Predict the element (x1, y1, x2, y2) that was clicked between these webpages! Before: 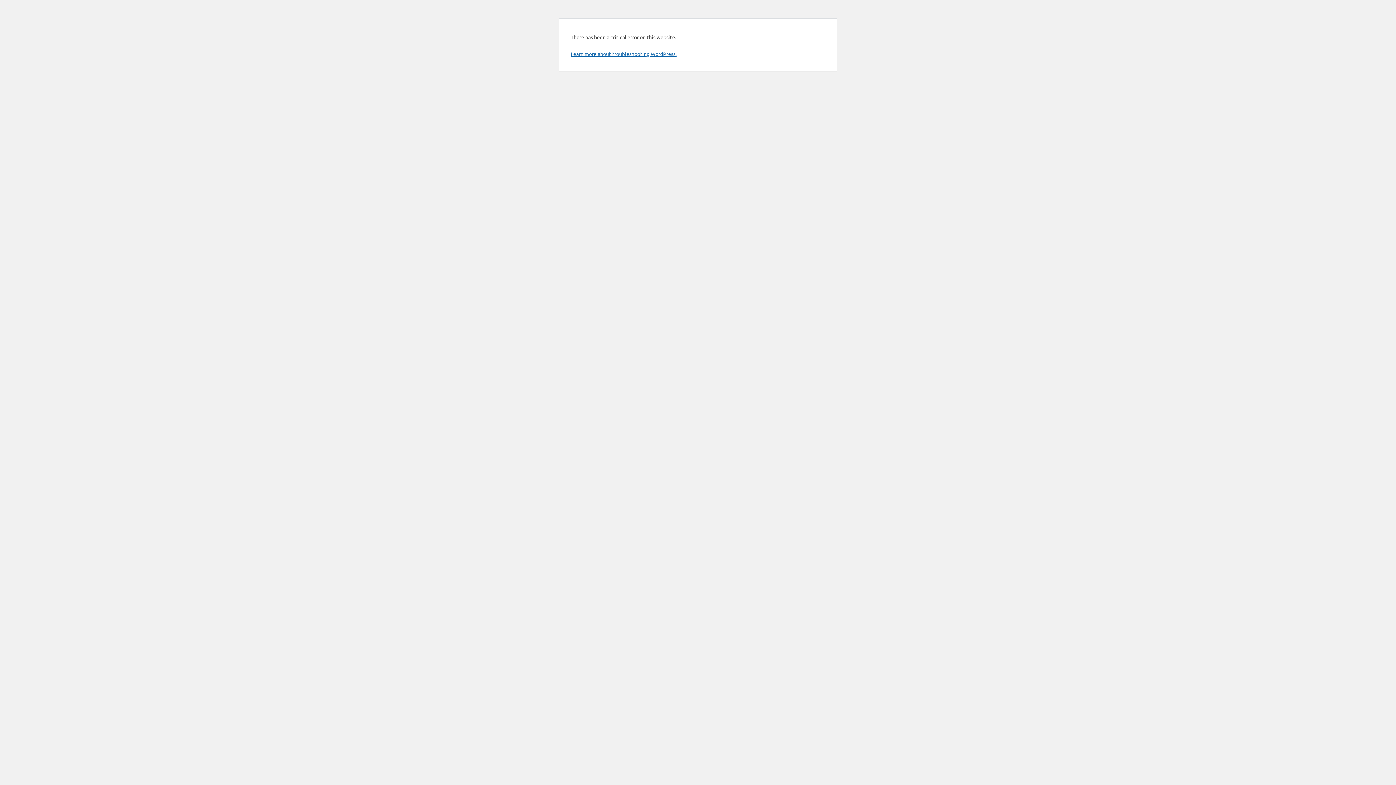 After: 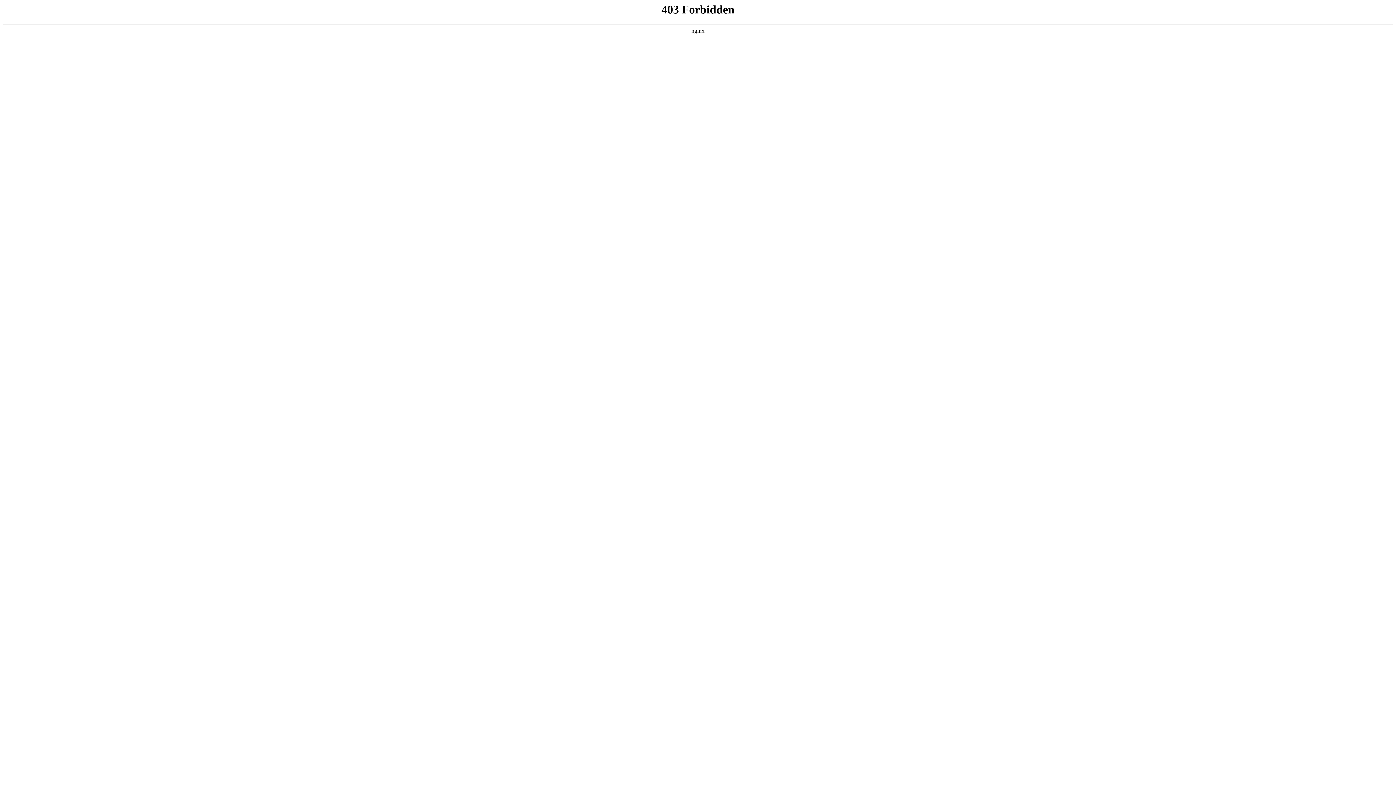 Action: label: Learn more about troubleshooting WordPress. bbox: (570, 50, 676, 57)